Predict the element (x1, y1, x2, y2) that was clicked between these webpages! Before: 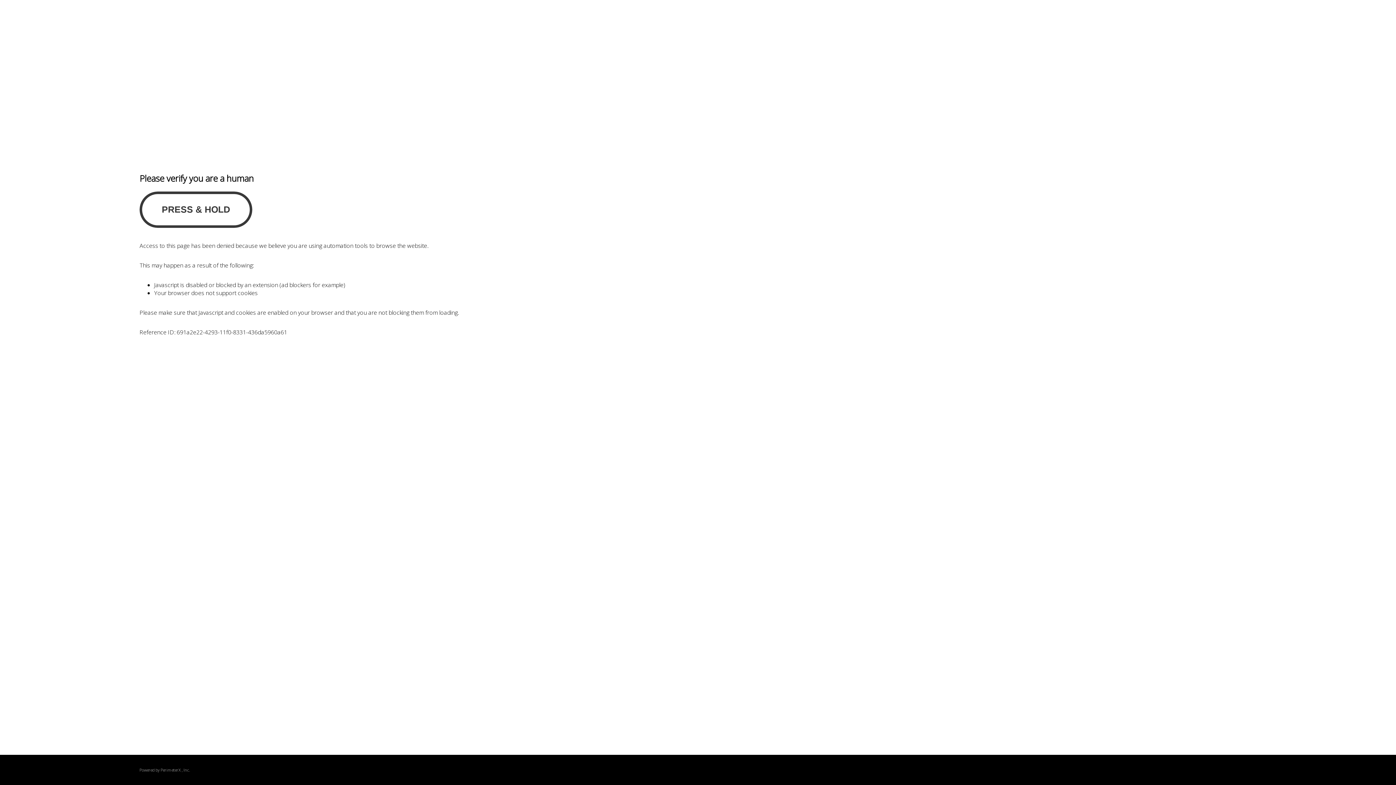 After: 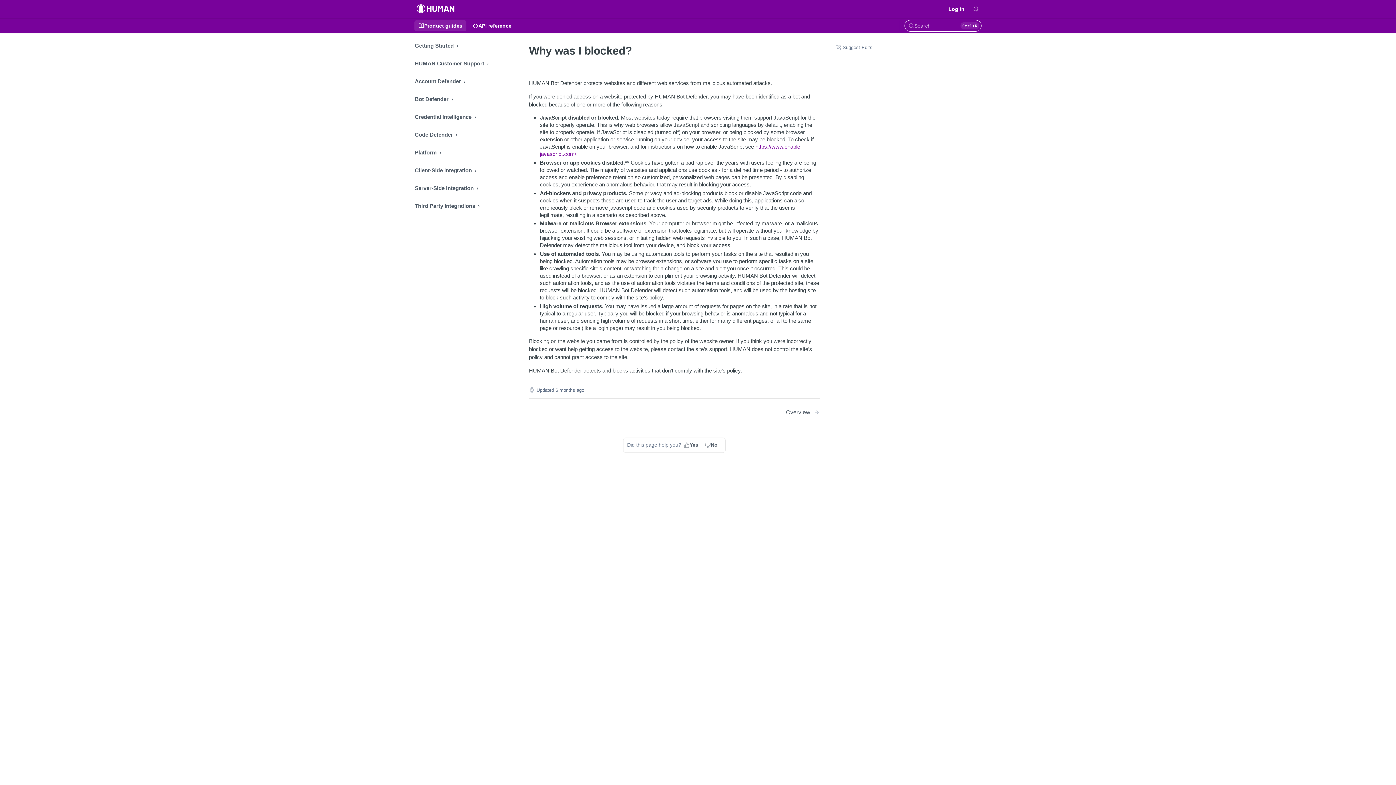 Action: bbox: (160, 767, 180, 773) label: PerimeterX